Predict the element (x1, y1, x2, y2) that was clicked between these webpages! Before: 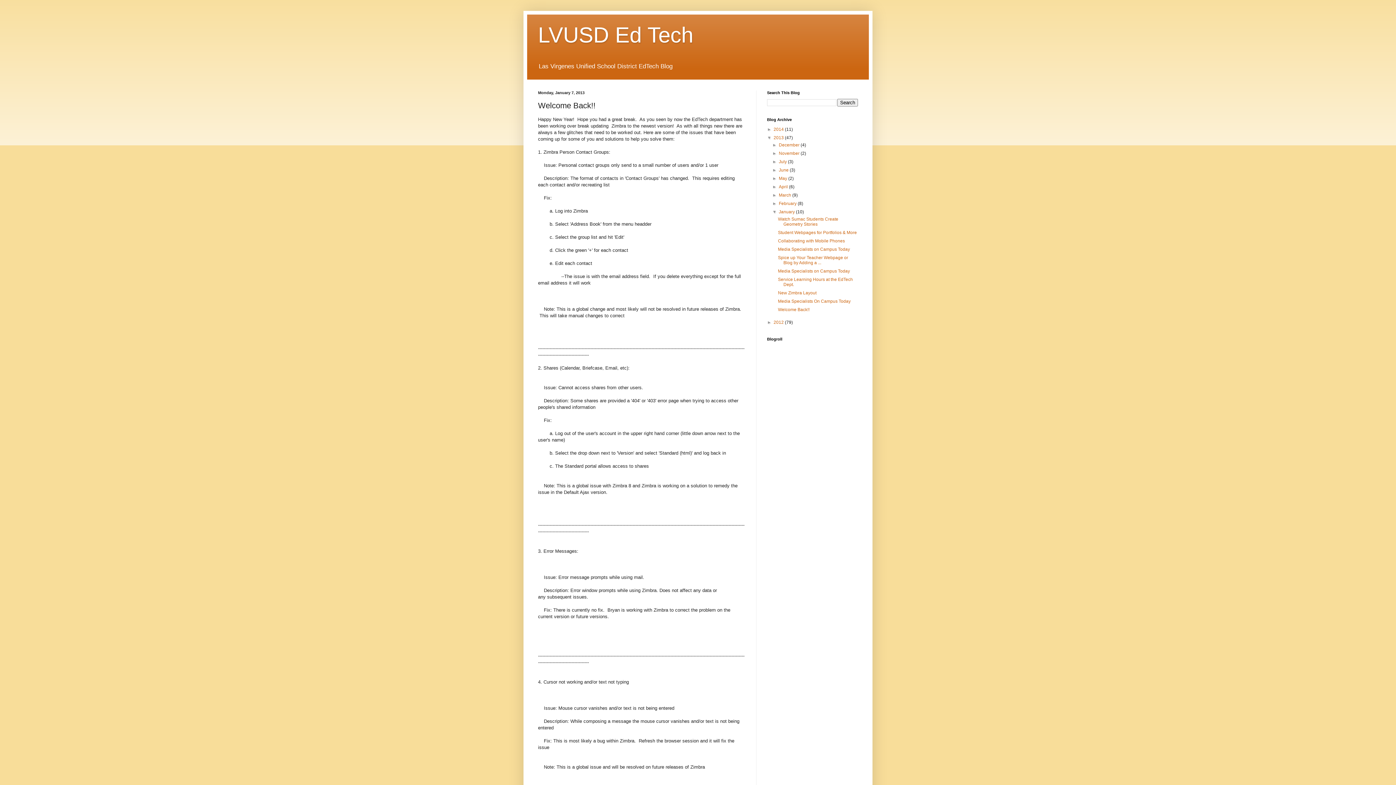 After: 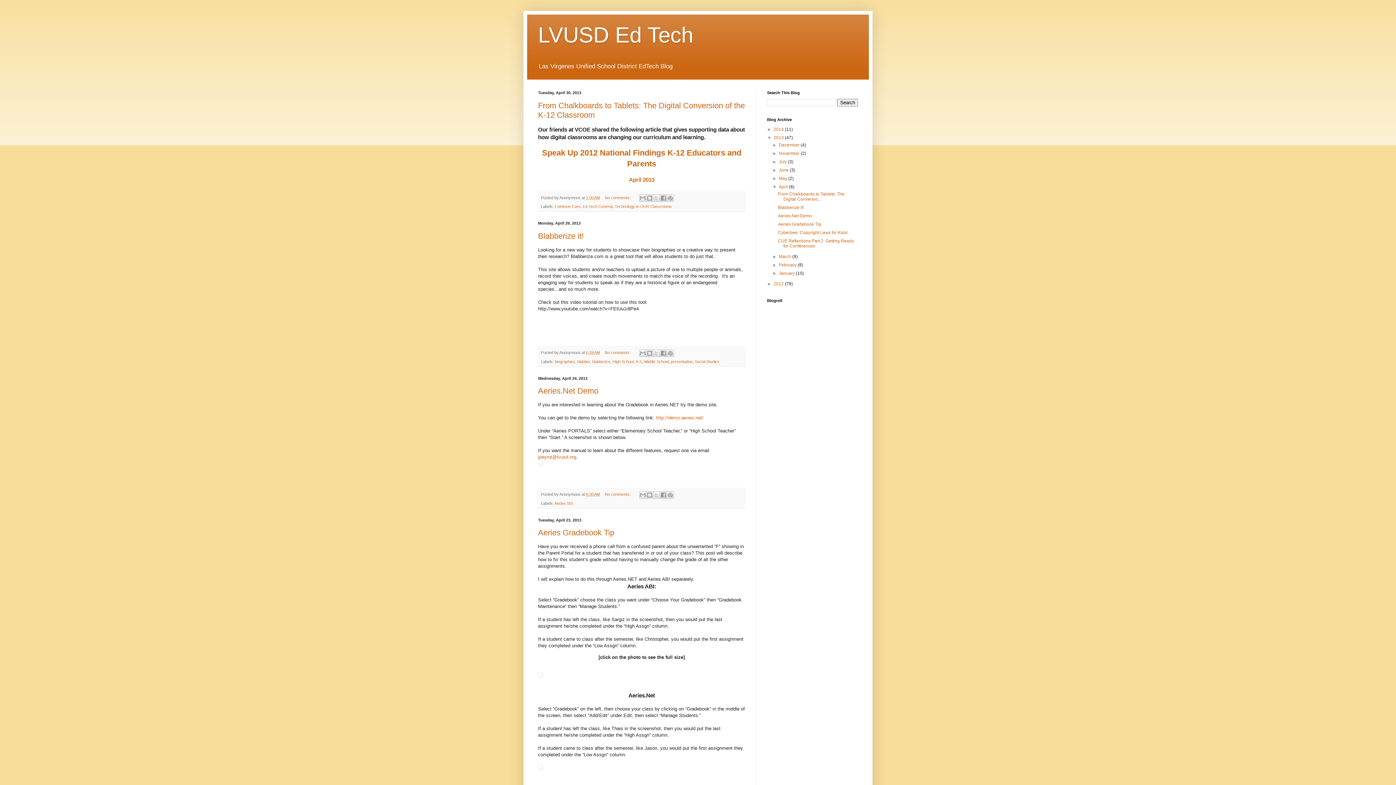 Action: label: April  bbox: (779, 184, 789, 189)